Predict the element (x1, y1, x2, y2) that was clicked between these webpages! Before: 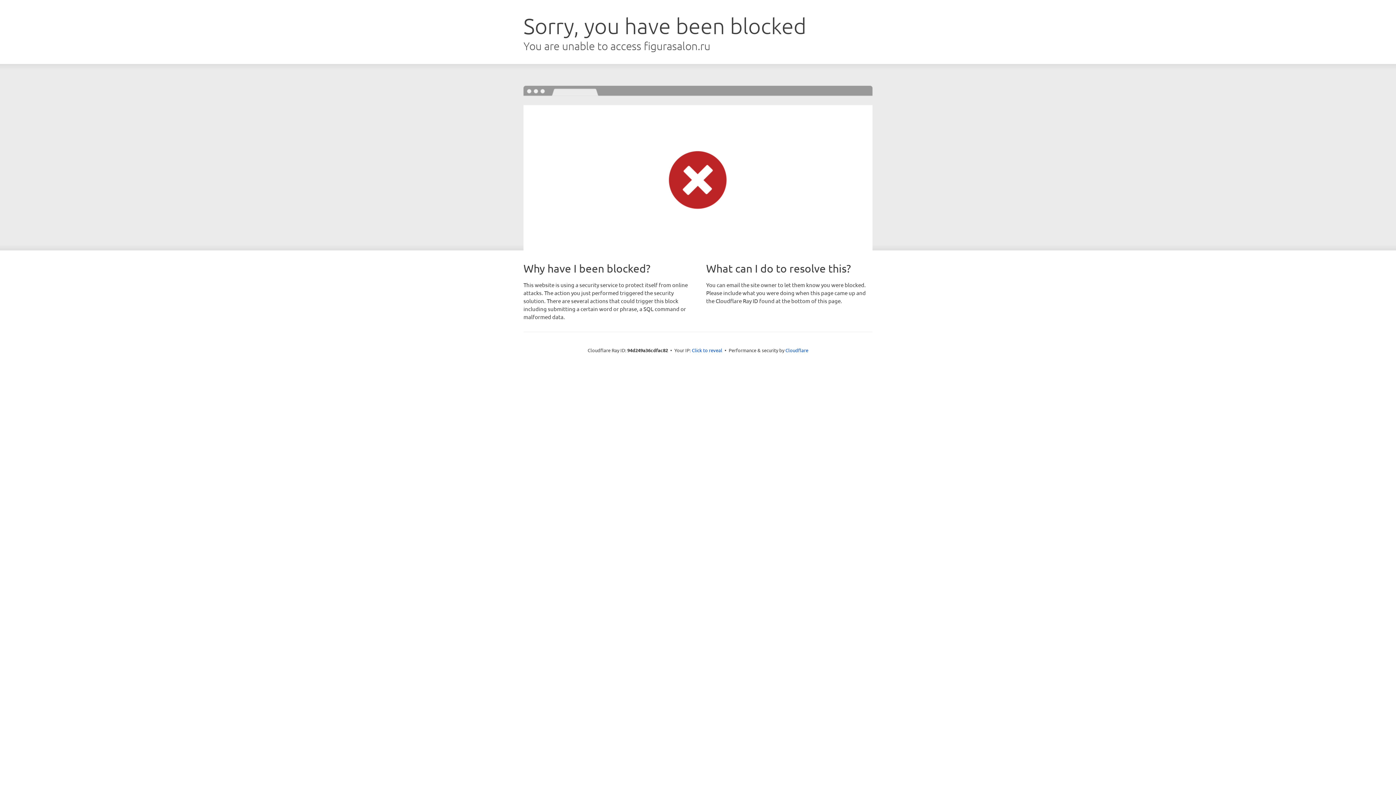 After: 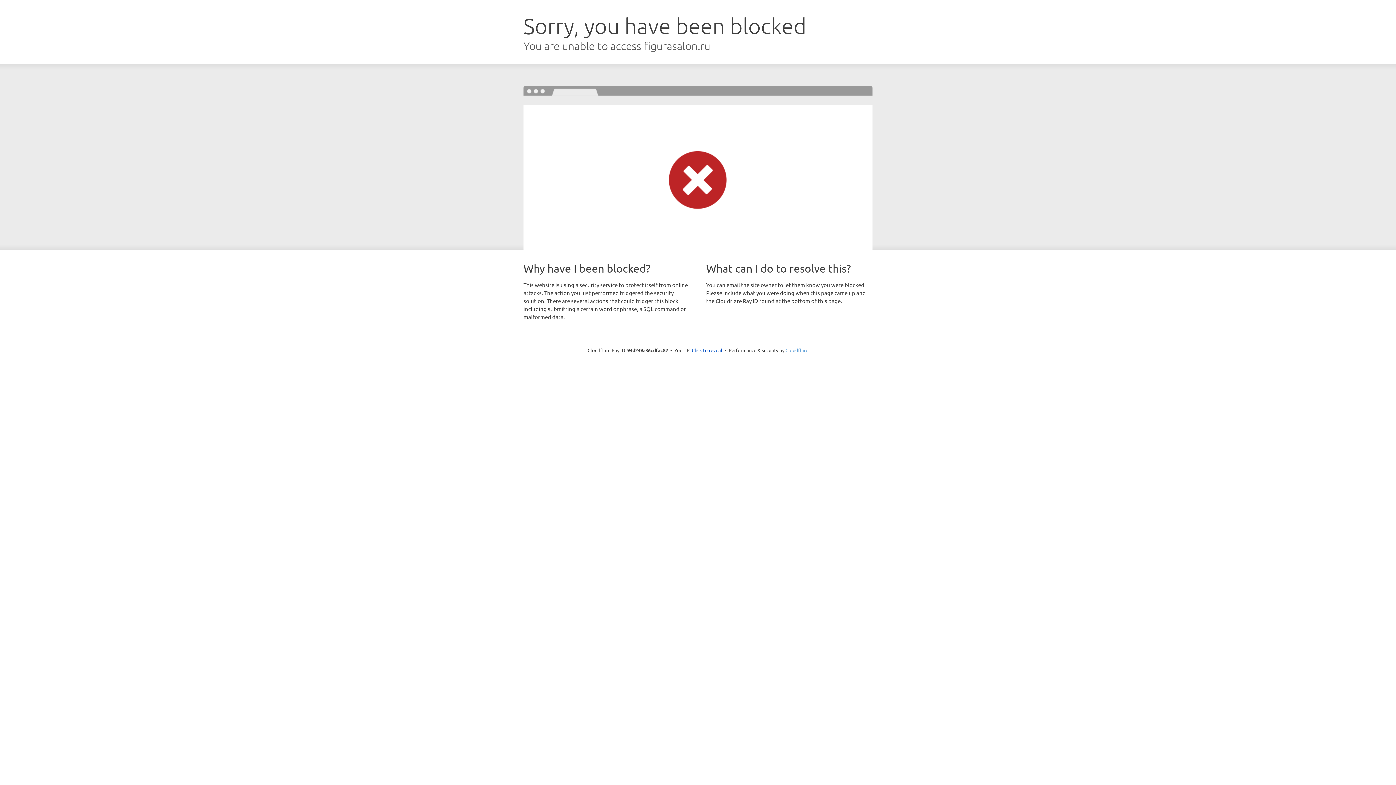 Action: bbox: (785, 347, 808, 353) label: Cloudflare